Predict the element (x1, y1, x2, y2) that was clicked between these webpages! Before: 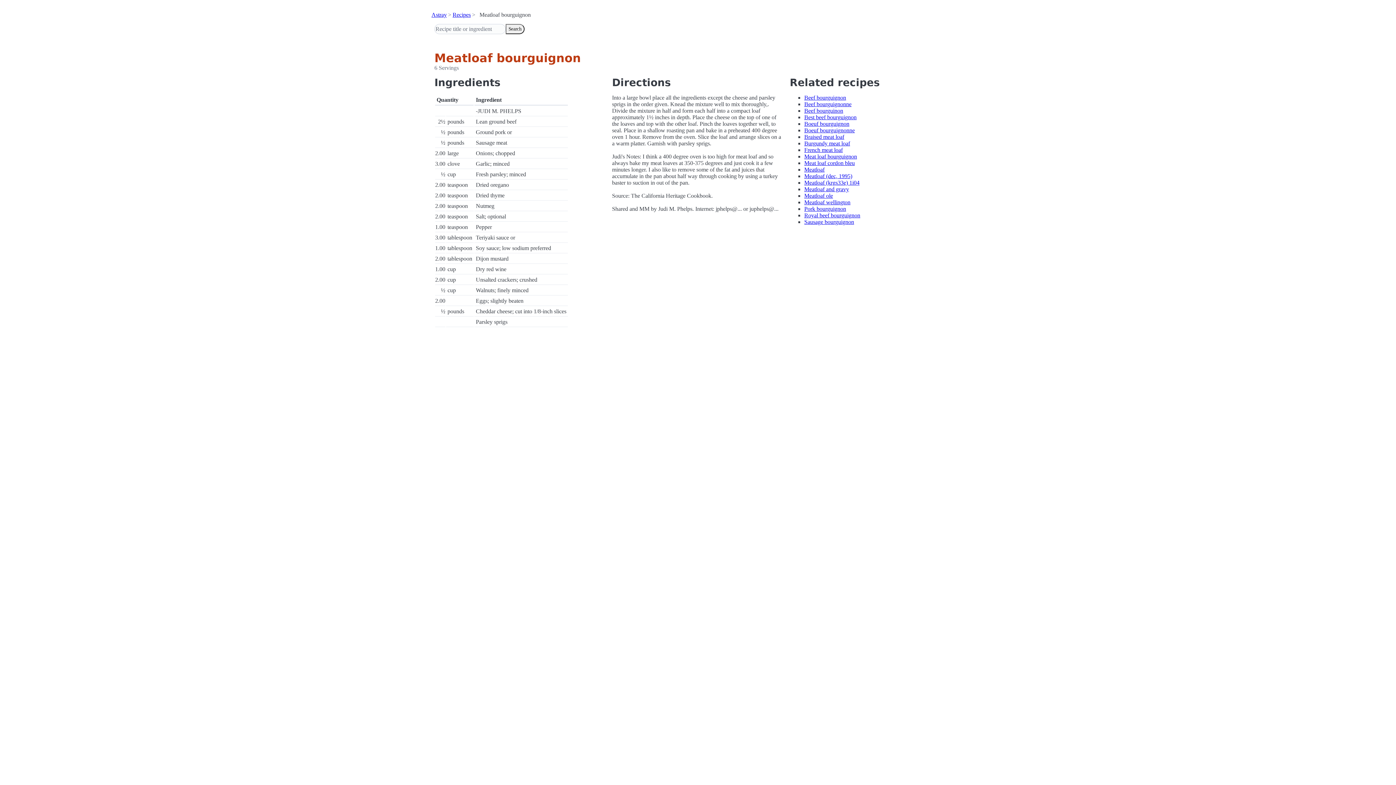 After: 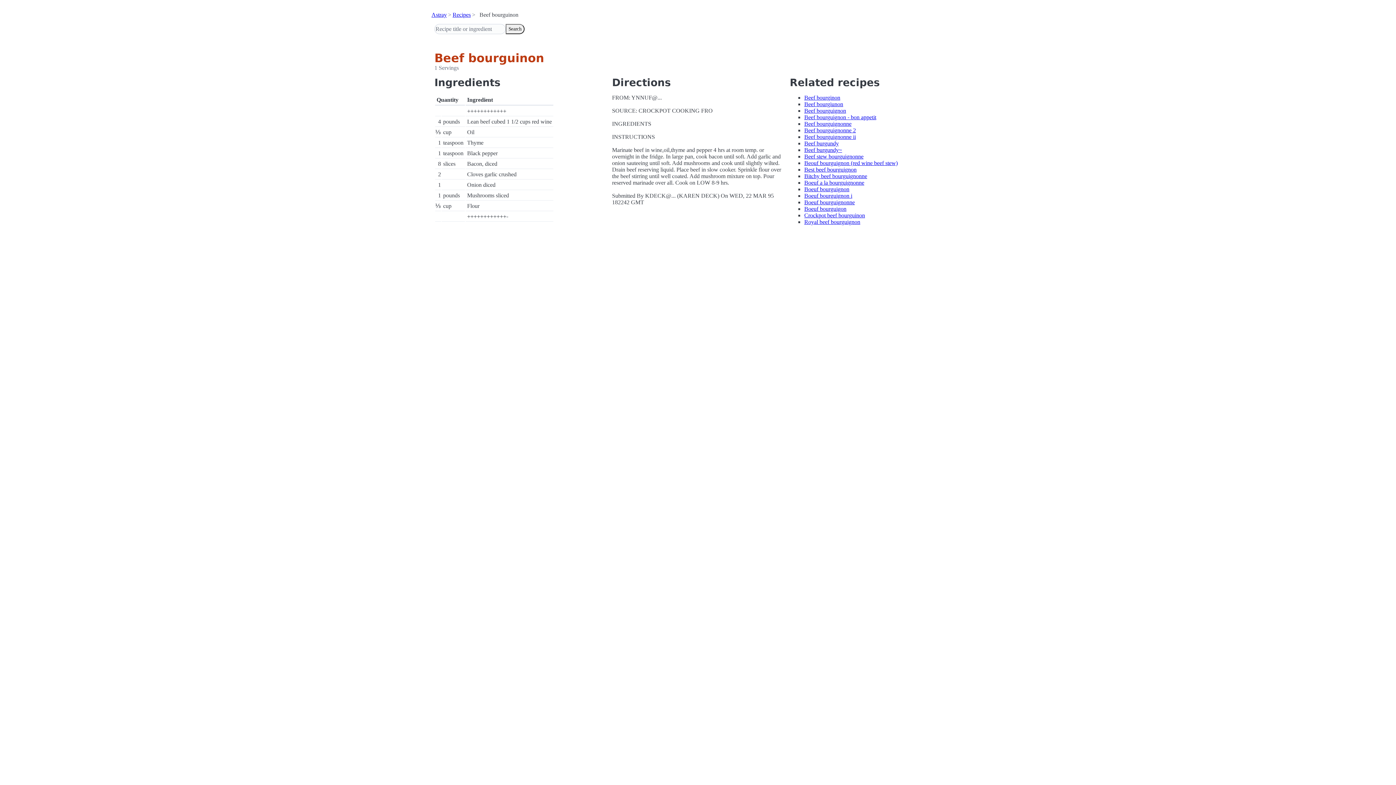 Action: bbox: (804, 107, 843, 113) label: Beef bourguinon